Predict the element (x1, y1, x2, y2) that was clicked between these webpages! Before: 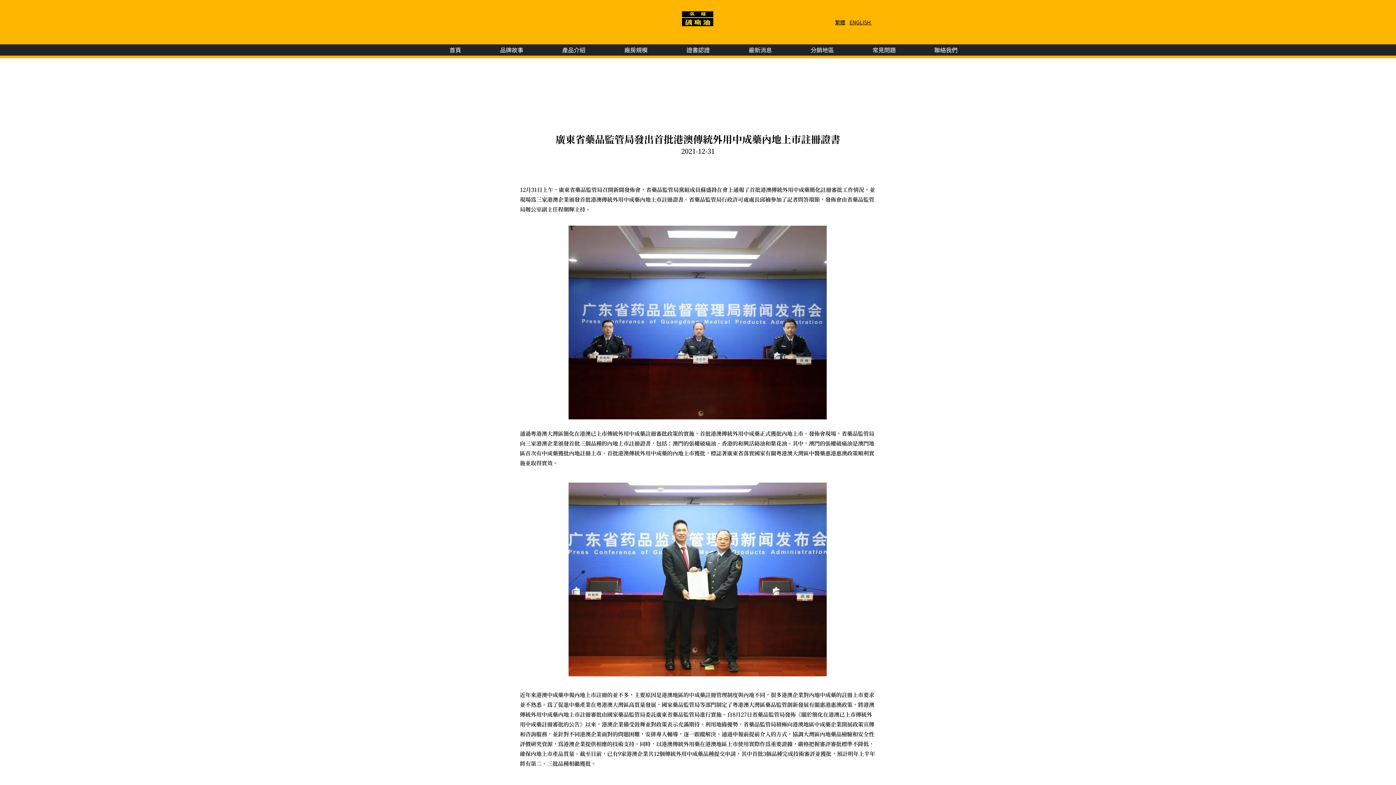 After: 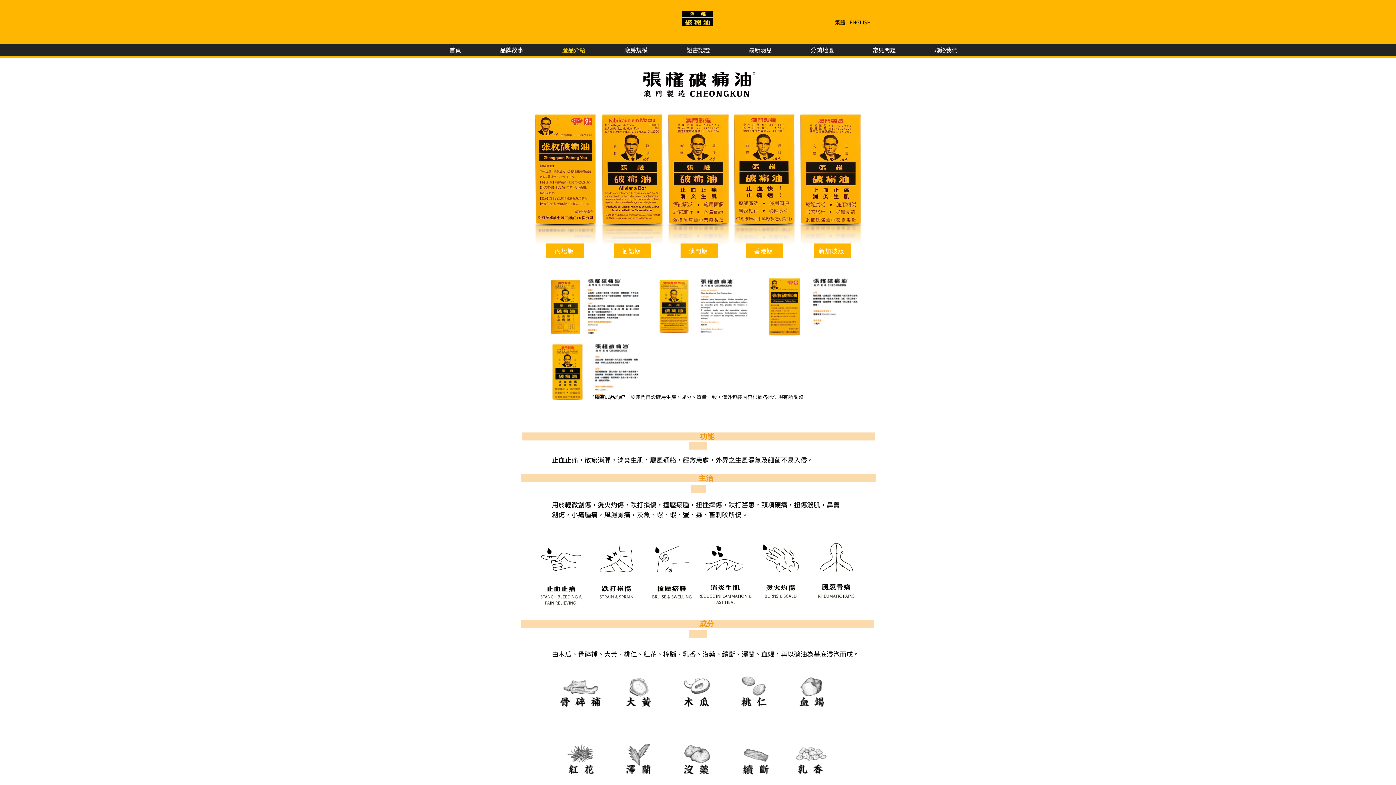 Action: label: 產品介紹 bbox: (542, 42, 605, 57)